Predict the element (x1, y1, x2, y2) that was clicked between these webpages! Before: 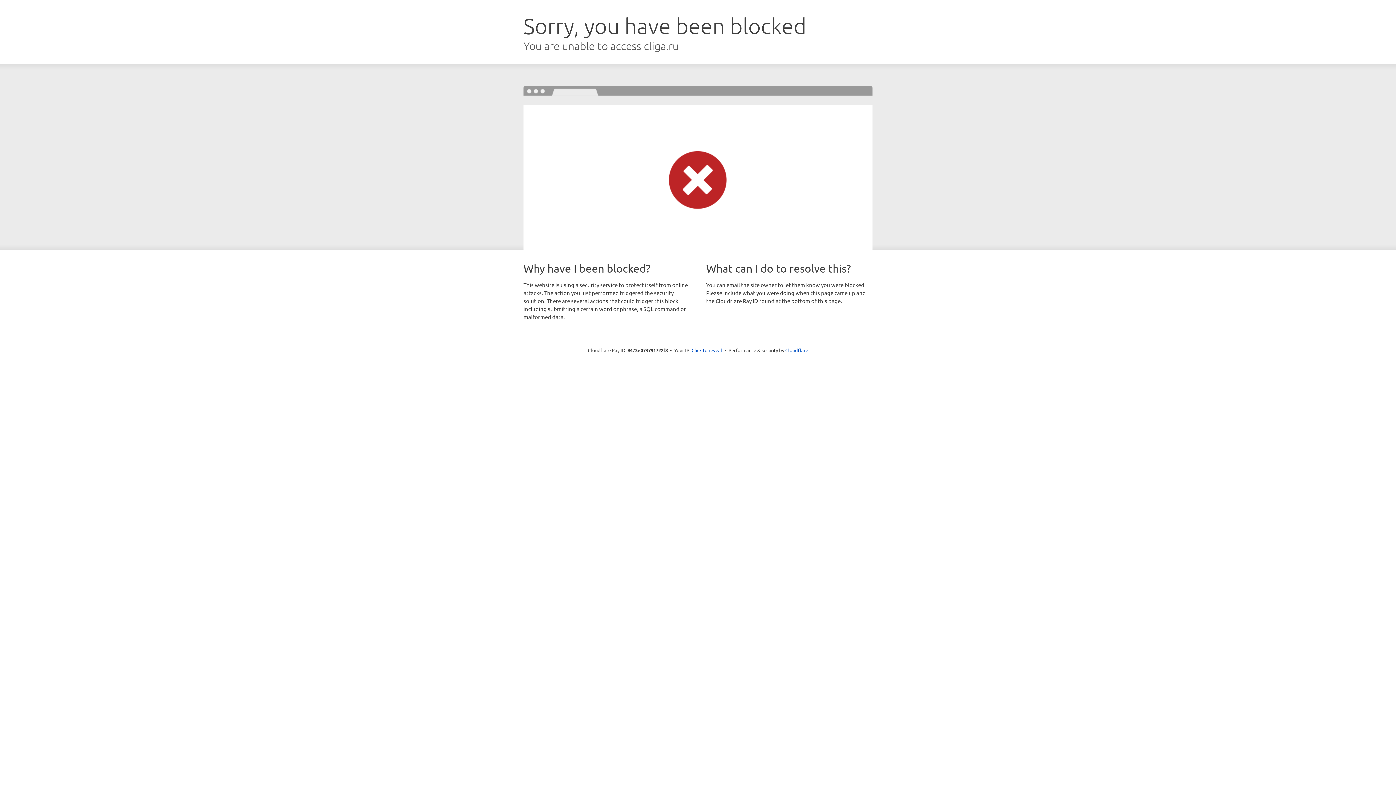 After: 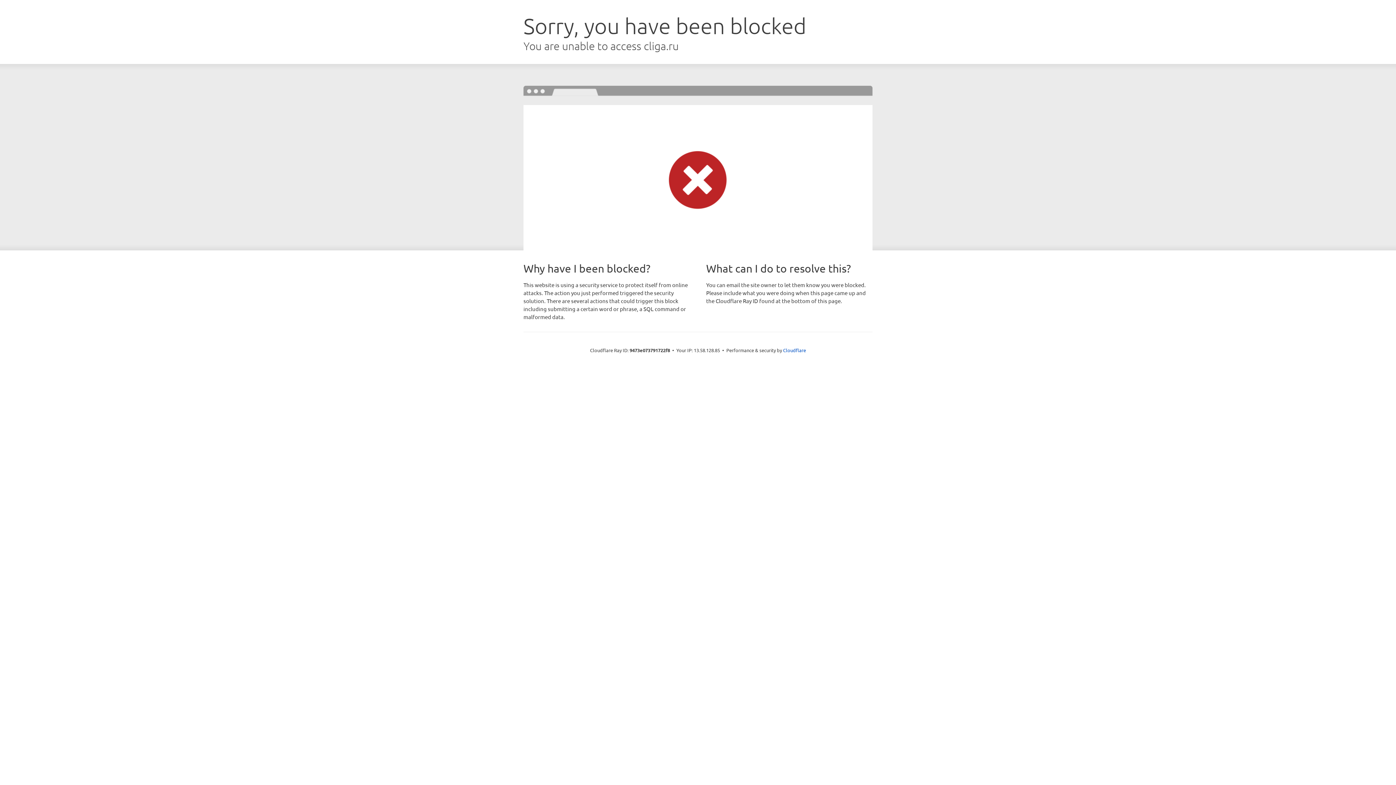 Action: label: Click to reveal bbox: (691, 346, 722, 353)